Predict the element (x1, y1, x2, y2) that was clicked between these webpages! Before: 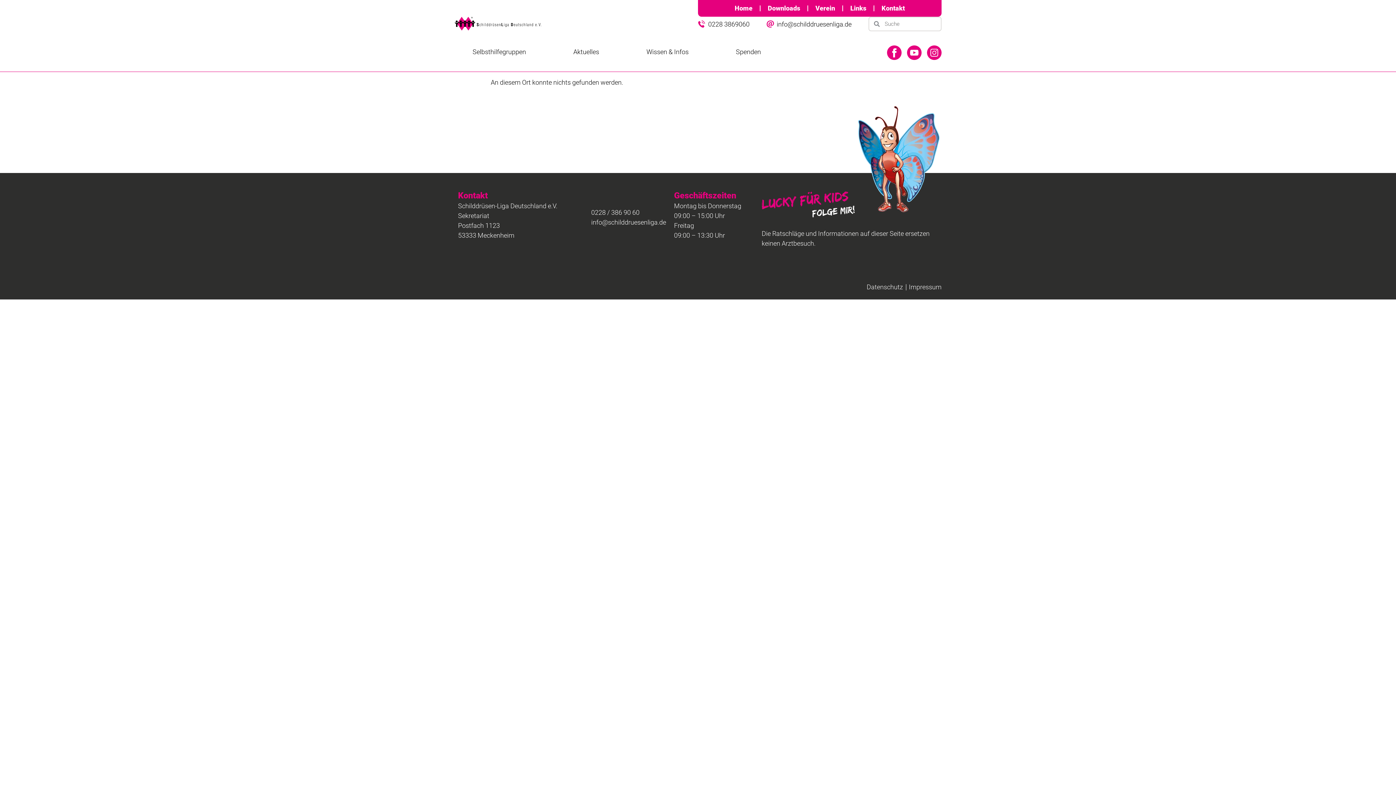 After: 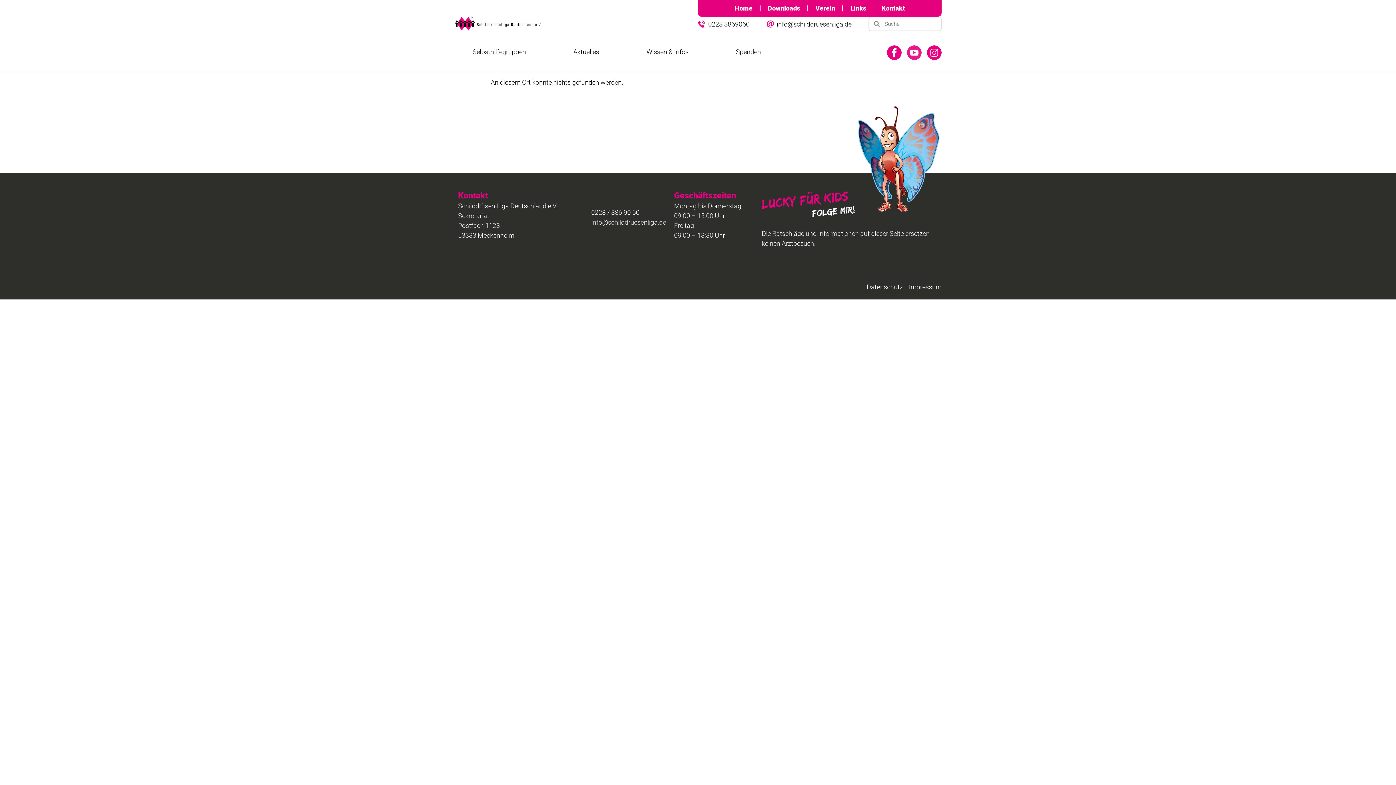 Action: bbox: (907, 45, 921, 60)